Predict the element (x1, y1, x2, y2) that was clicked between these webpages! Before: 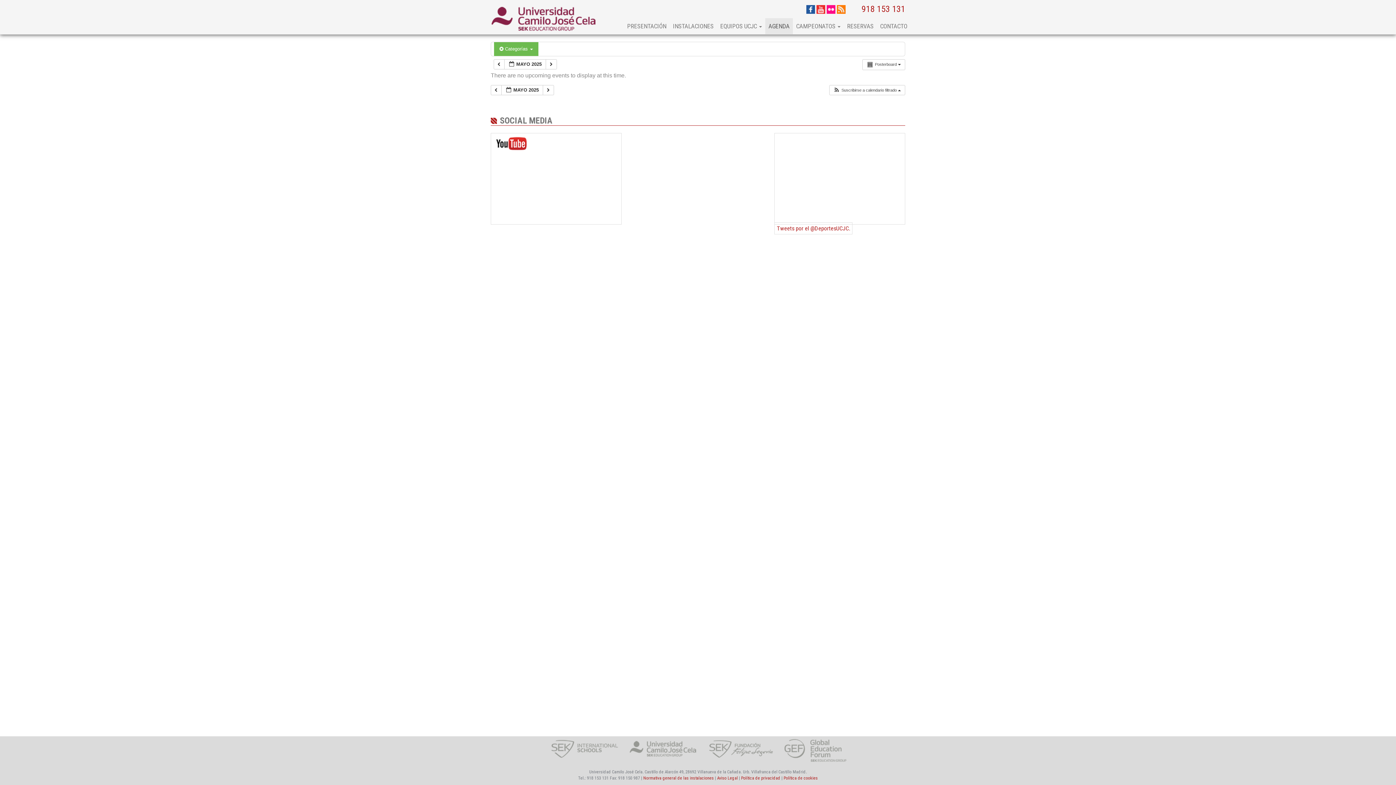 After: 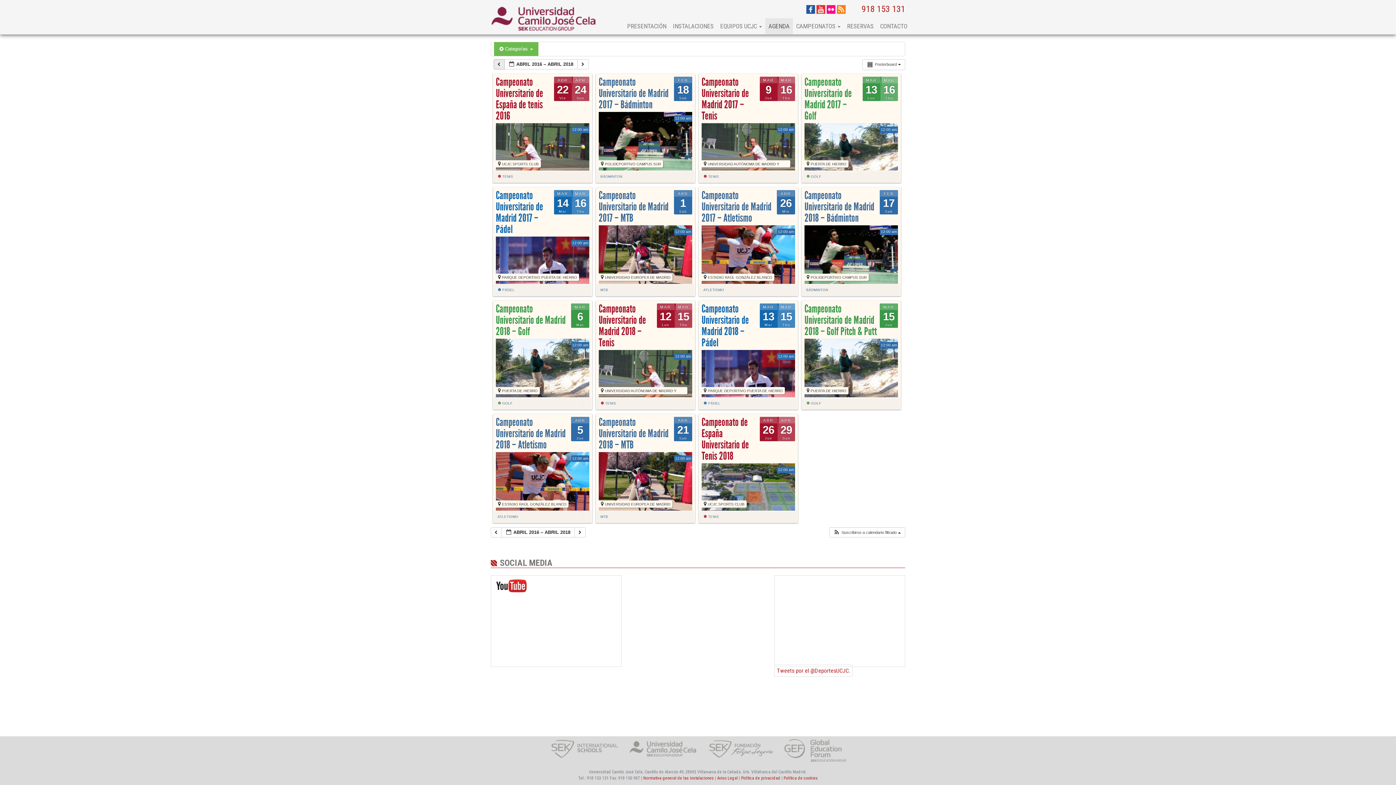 Action: bbox: (493, 59, 504, 69) label:  